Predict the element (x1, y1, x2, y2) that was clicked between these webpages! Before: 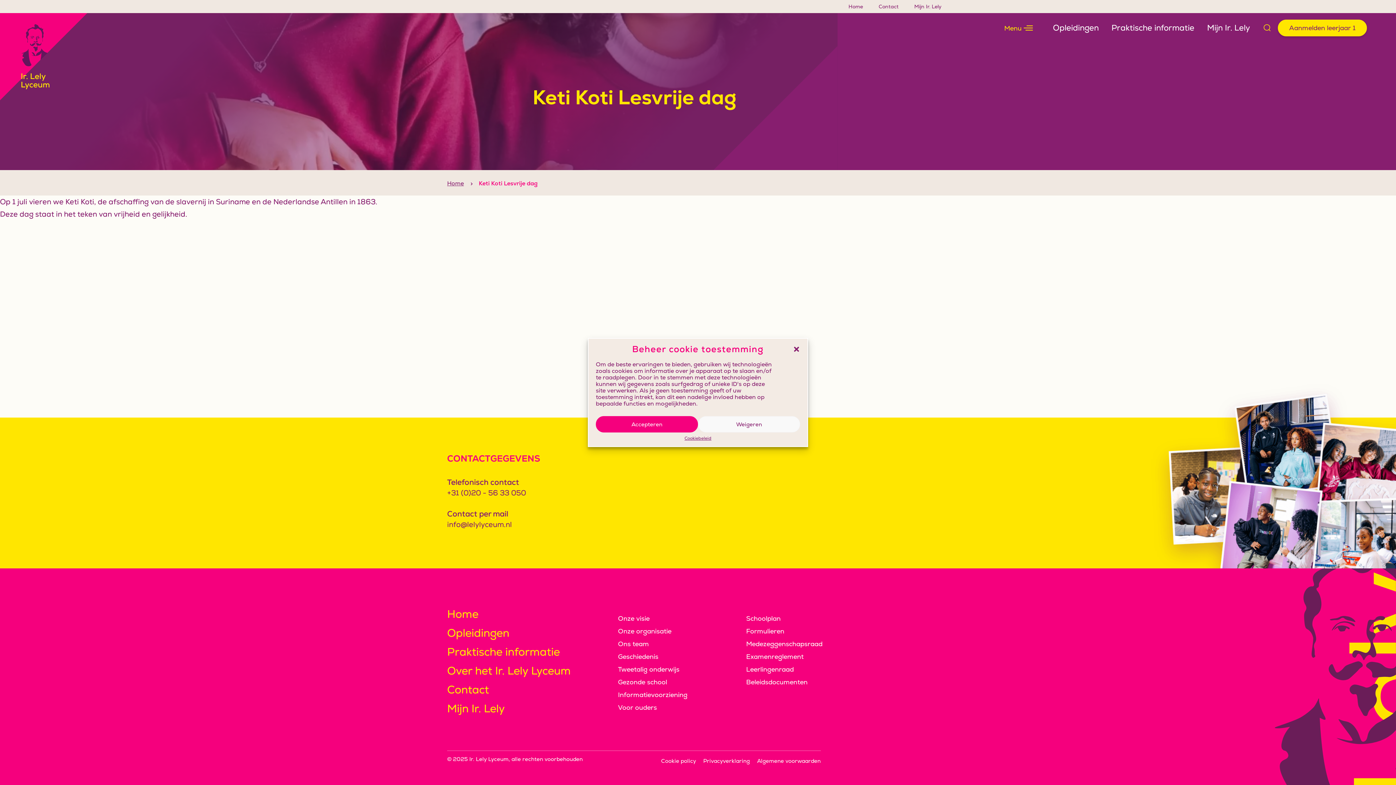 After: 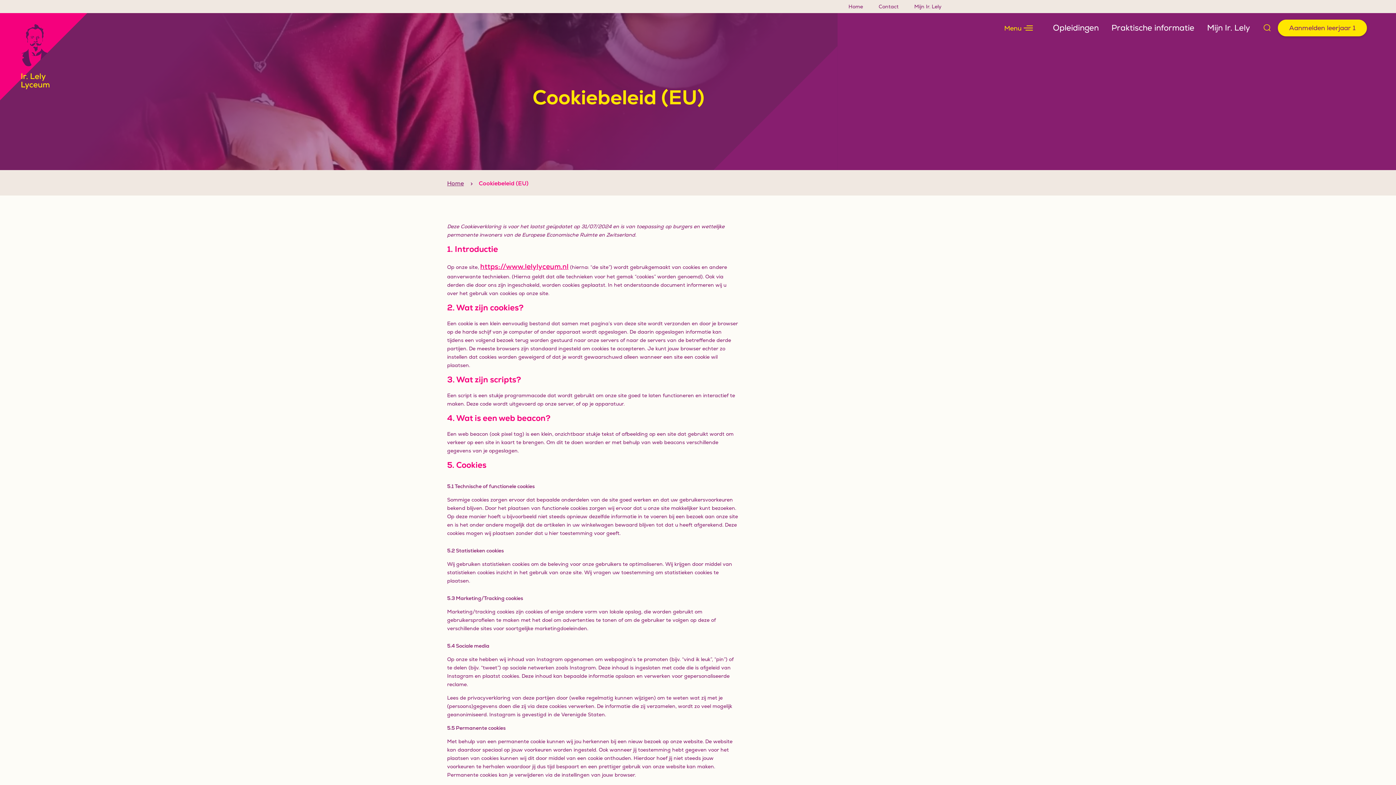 Action: label: Cookie policy bbox: (654, 754, 703, 768)